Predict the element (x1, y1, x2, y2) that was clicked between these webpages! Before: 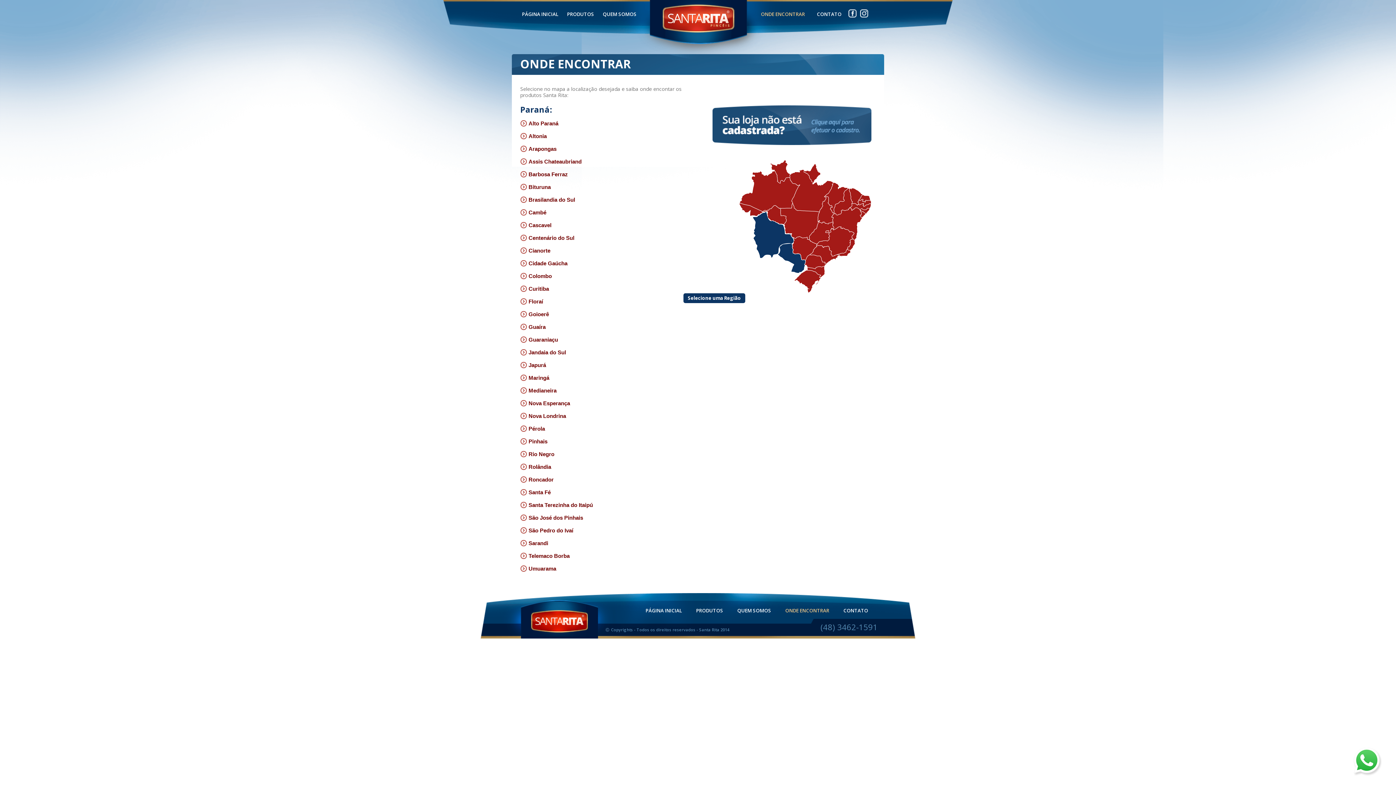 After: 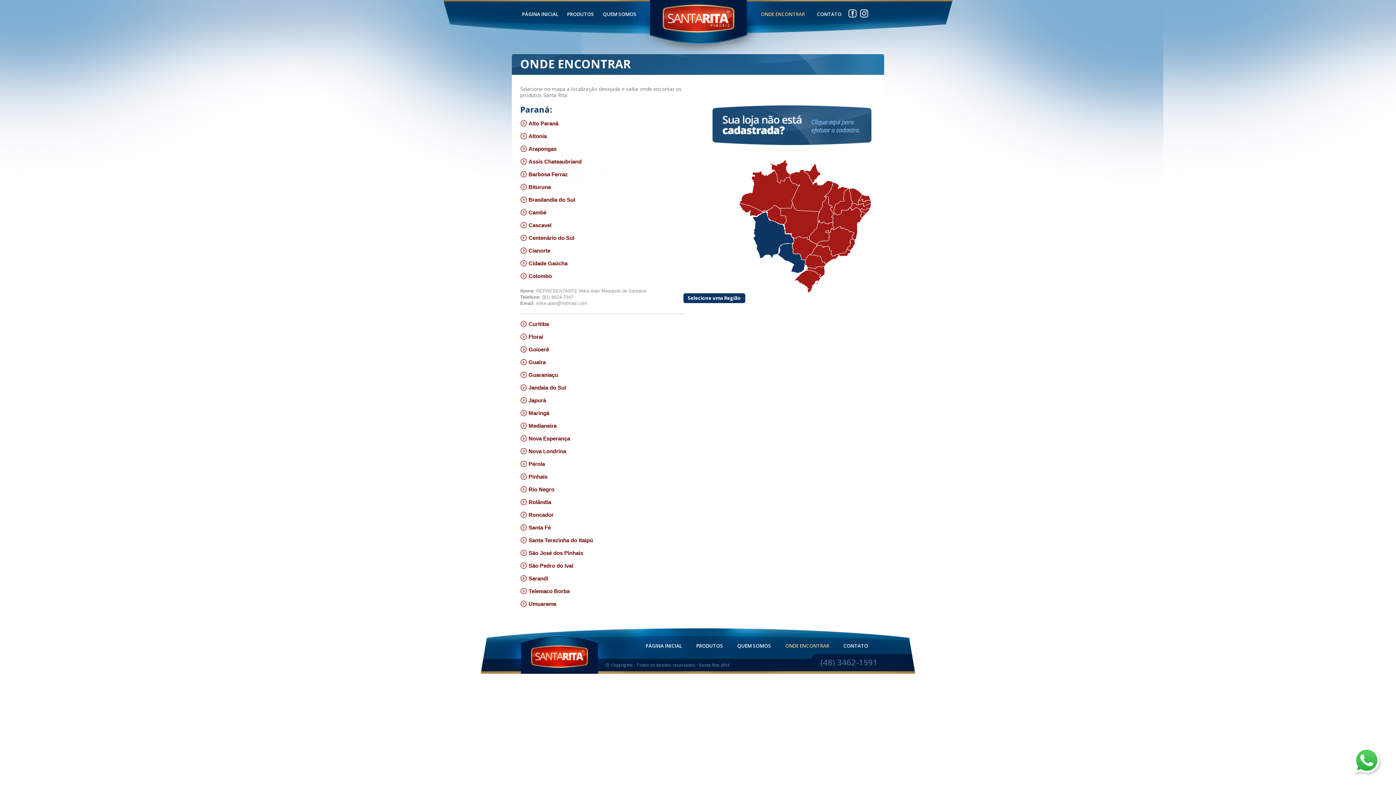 Action: label: Colombo bbox: (518, 273, 684, 278)